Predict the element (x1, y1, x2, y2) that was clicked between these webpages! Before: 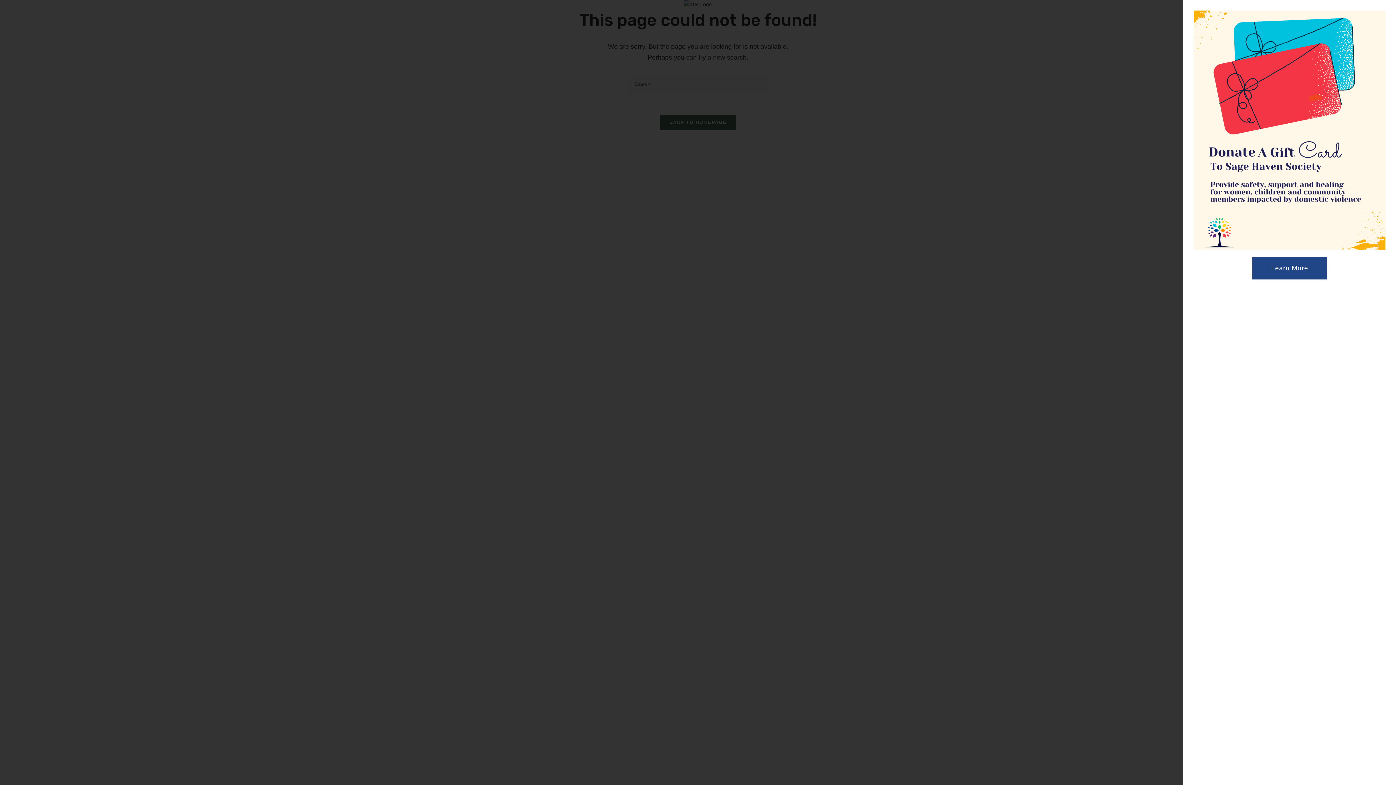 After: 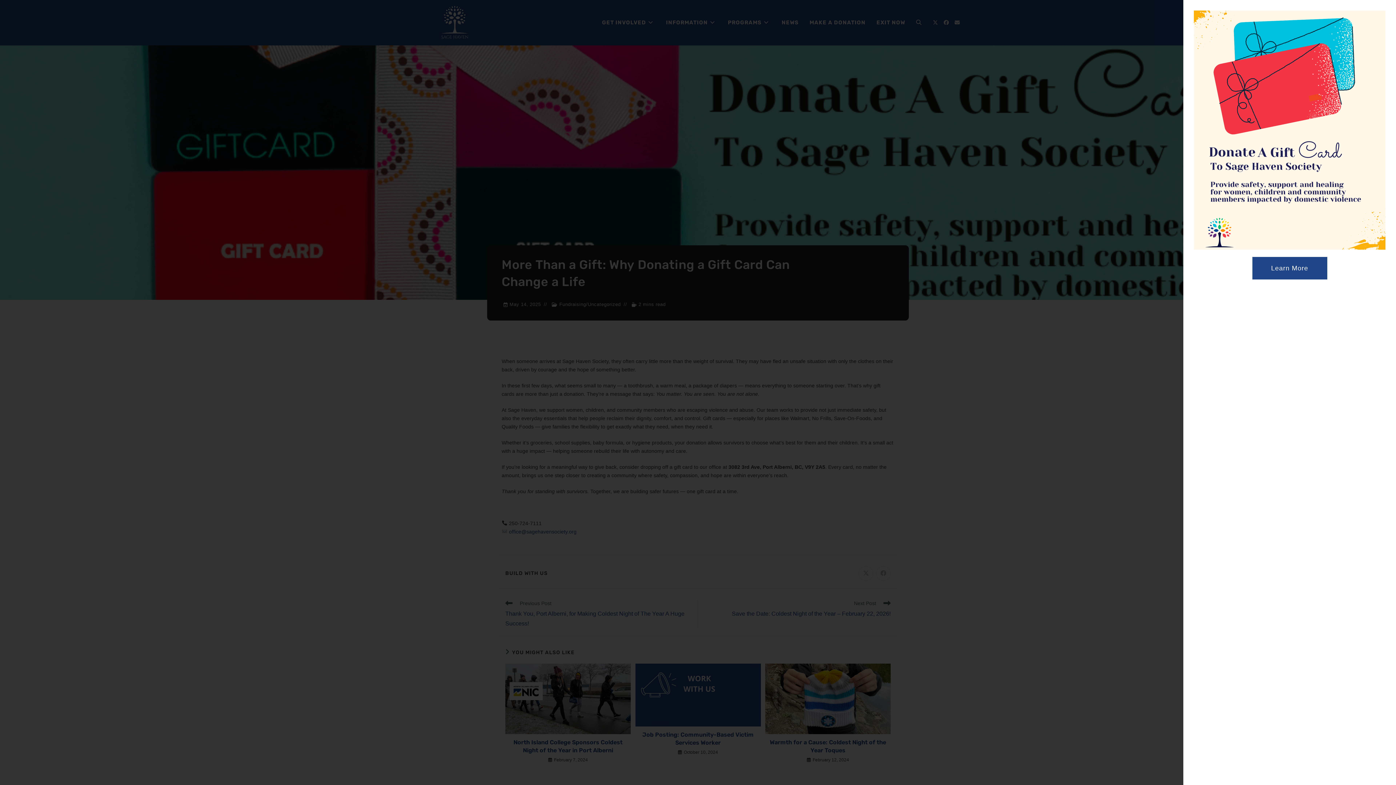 Action: label: Learn More bbox: (1252, 259, 1327, 282)